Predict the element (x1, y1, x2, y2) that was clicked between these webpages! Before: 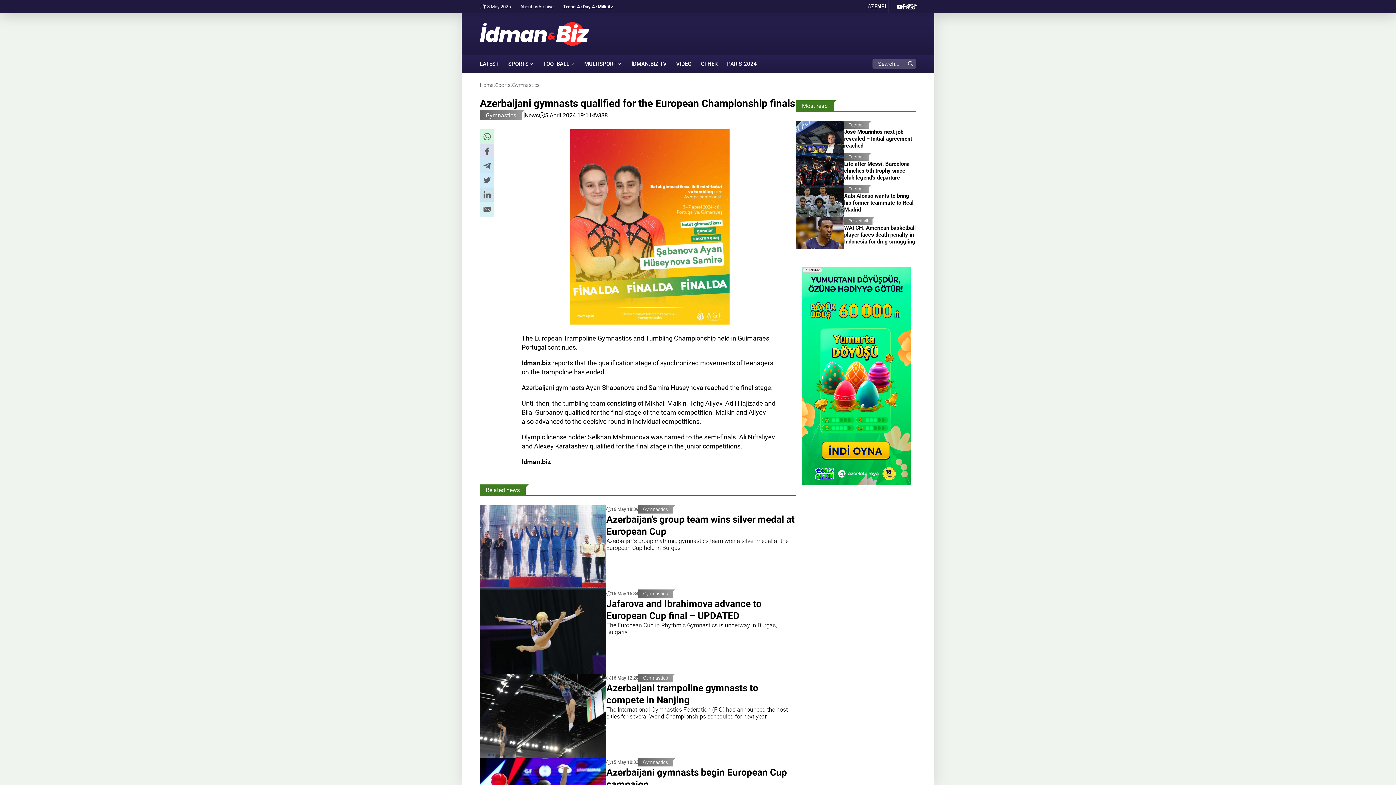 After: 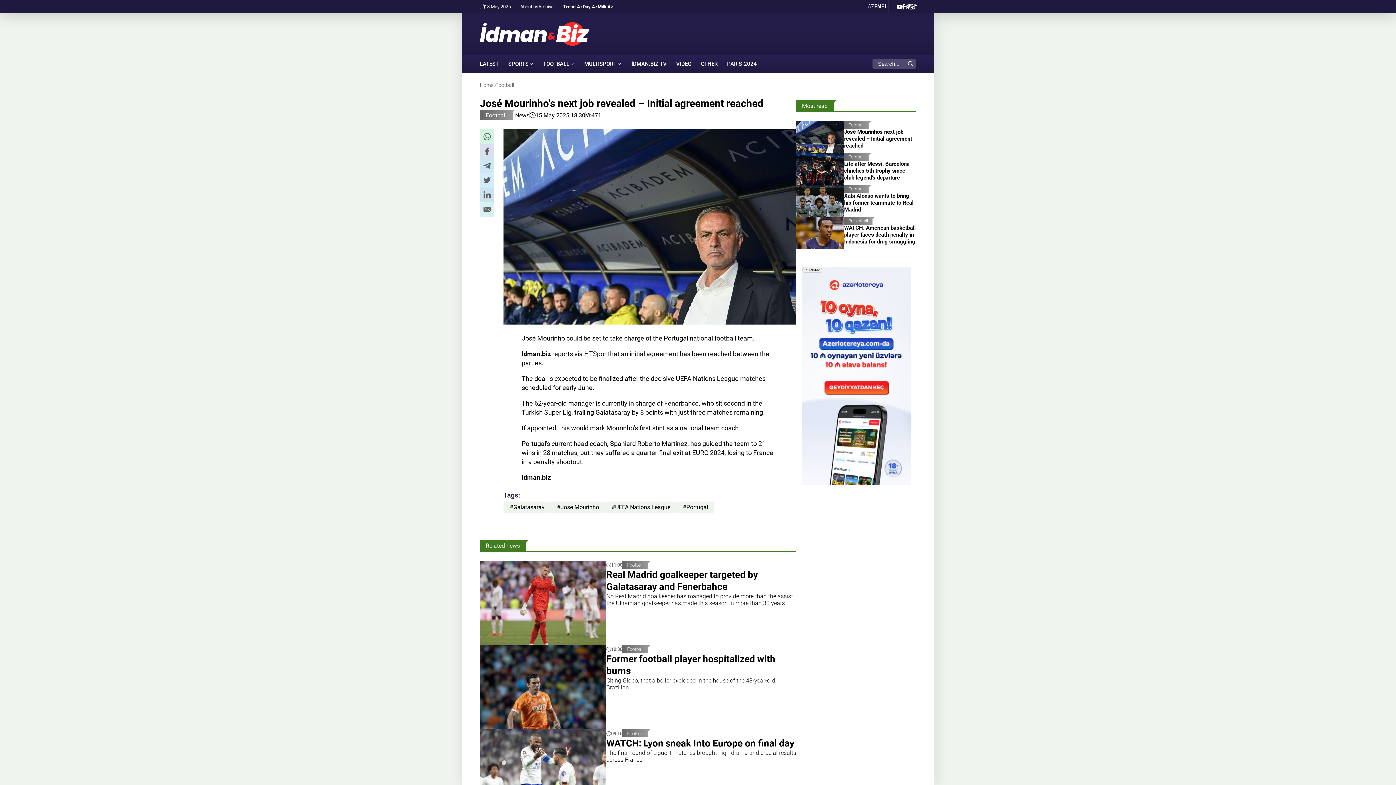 Action: label: Football
José Mourinho's next job revealed – Initial agreement reached bbox: (796, 121, 916, 153)